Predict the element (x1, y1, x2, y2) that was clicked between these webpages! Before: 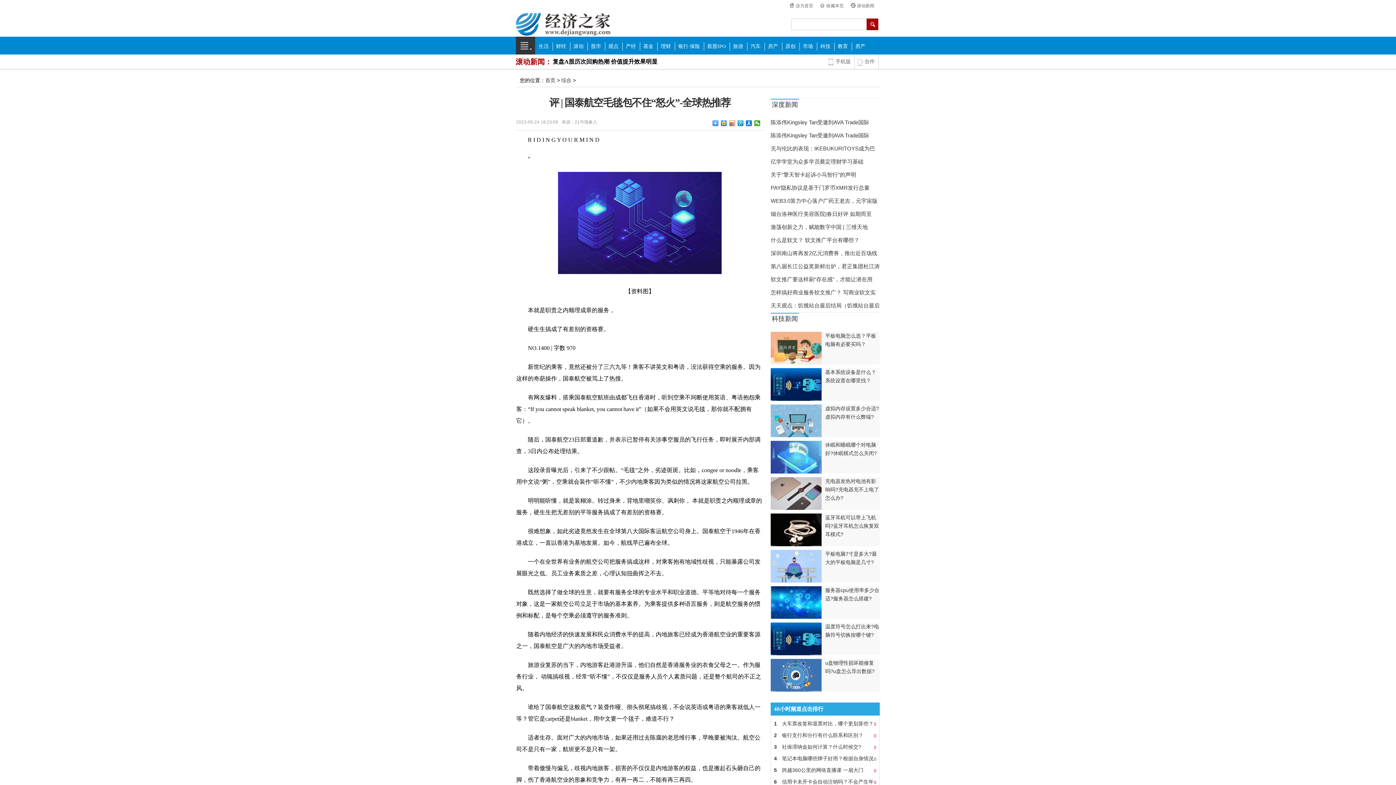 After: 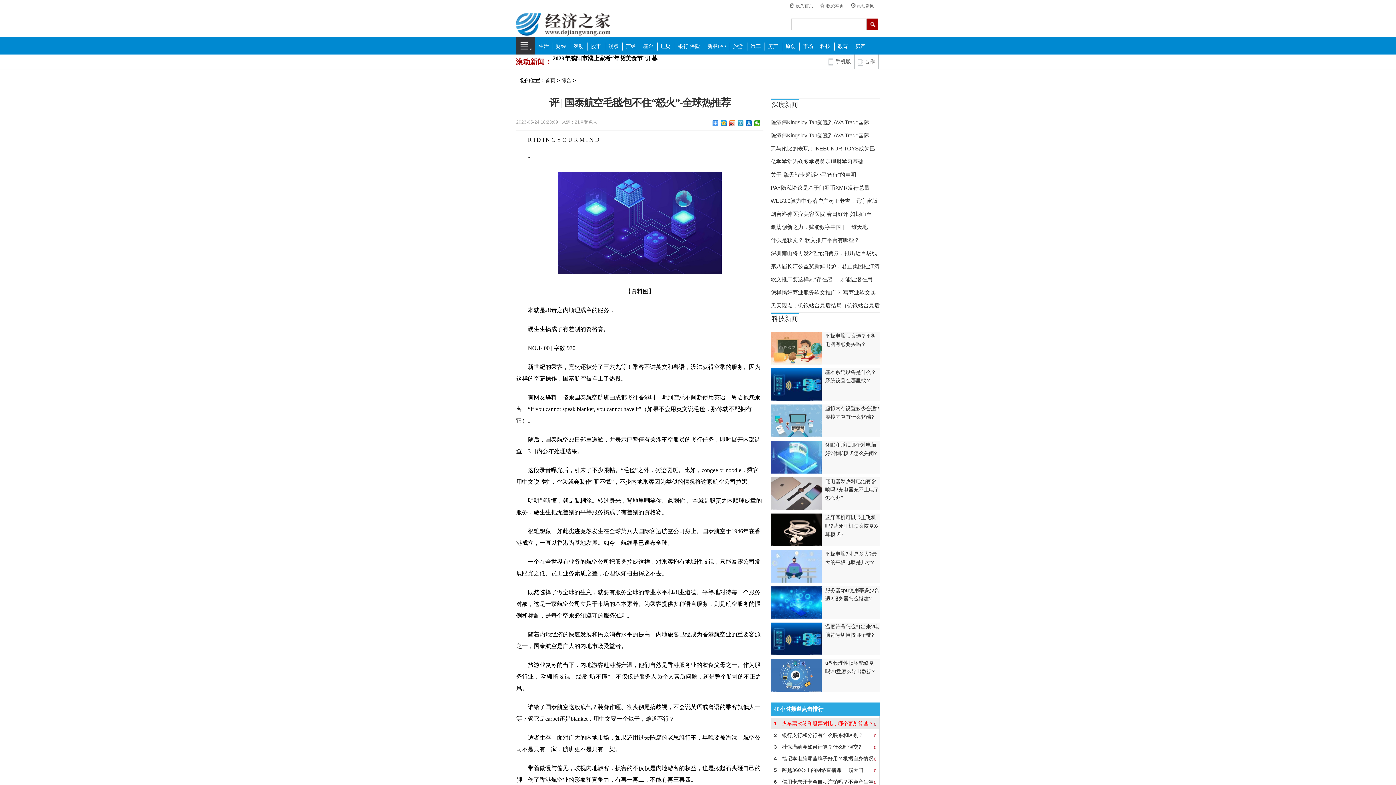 Action: label: 0
1
火车票改签和退票对比，哪个更划算些？ bbox: (771, 718, 879, 729)